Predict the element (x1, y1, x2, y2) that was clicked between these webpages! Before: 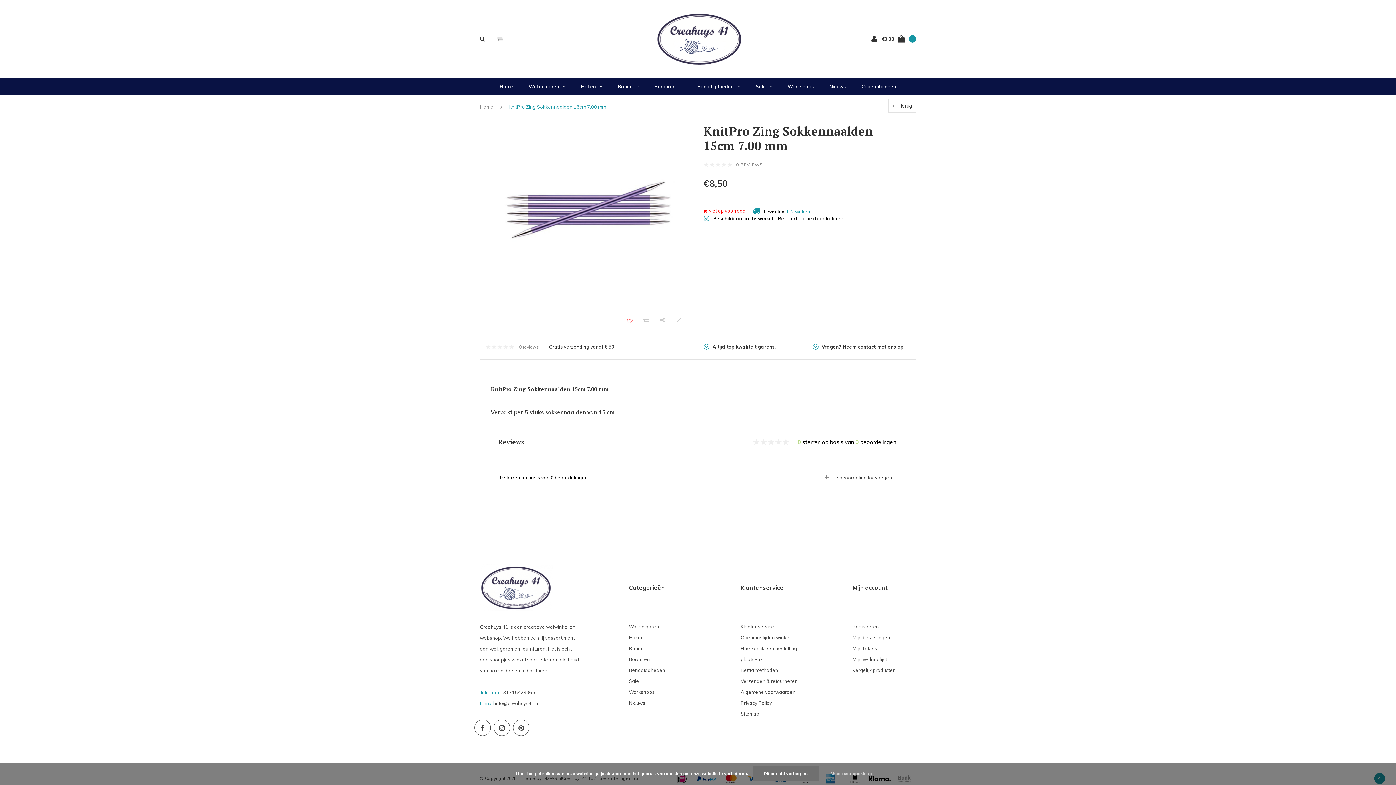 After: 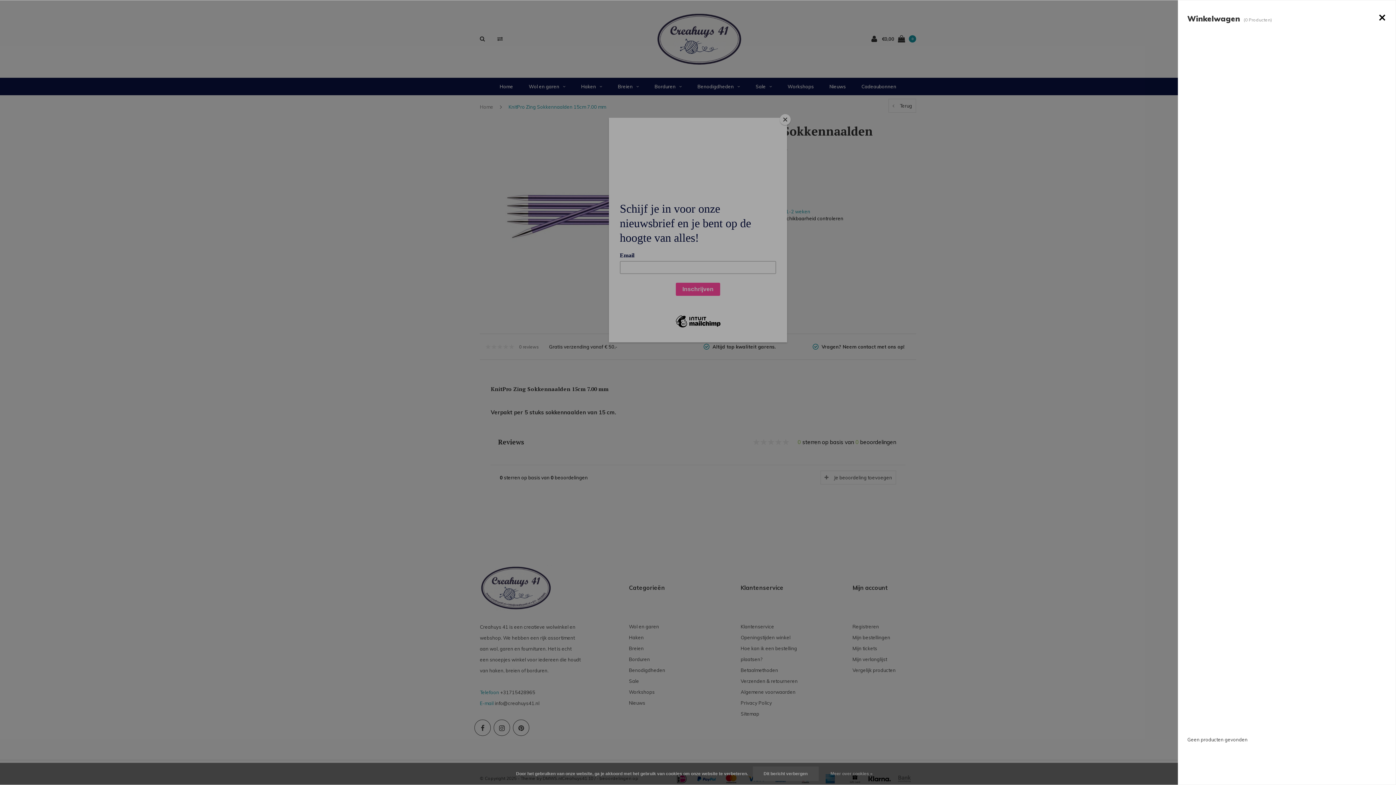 Action: bbox: (880, 35, 916, 41) label: €0,00  0